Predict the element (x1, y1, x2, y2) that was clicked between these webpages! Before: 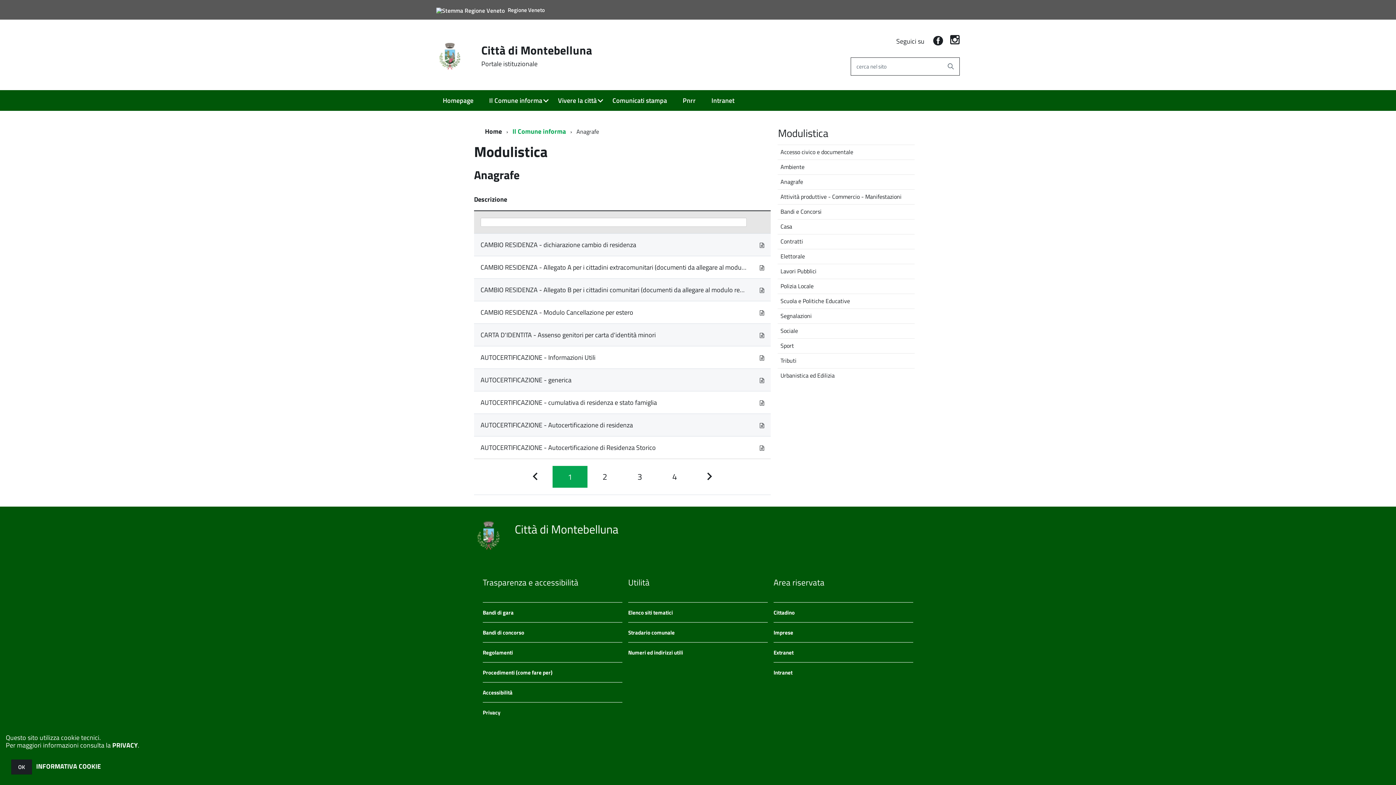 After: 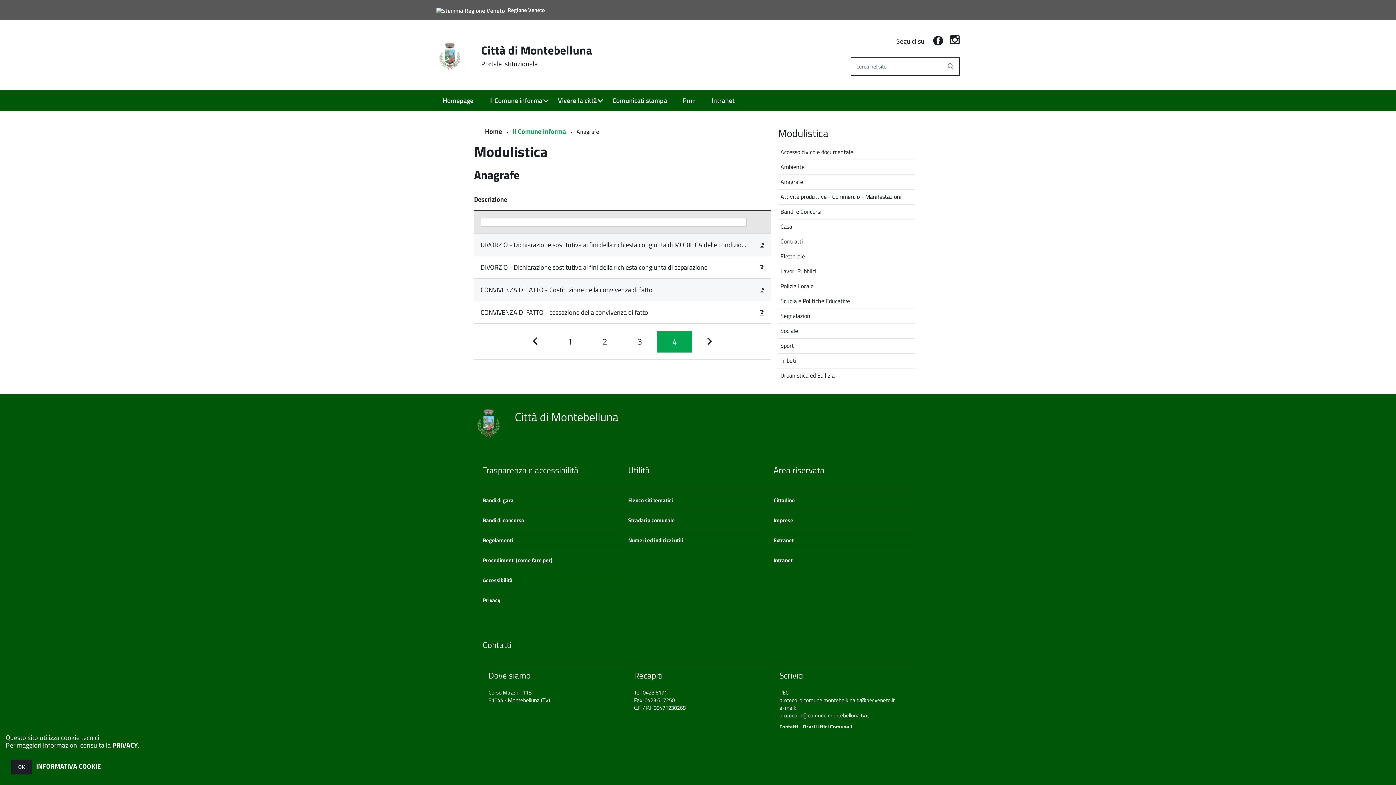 Action: bbox: (657, 465, 692, 488) label: Pagina 4